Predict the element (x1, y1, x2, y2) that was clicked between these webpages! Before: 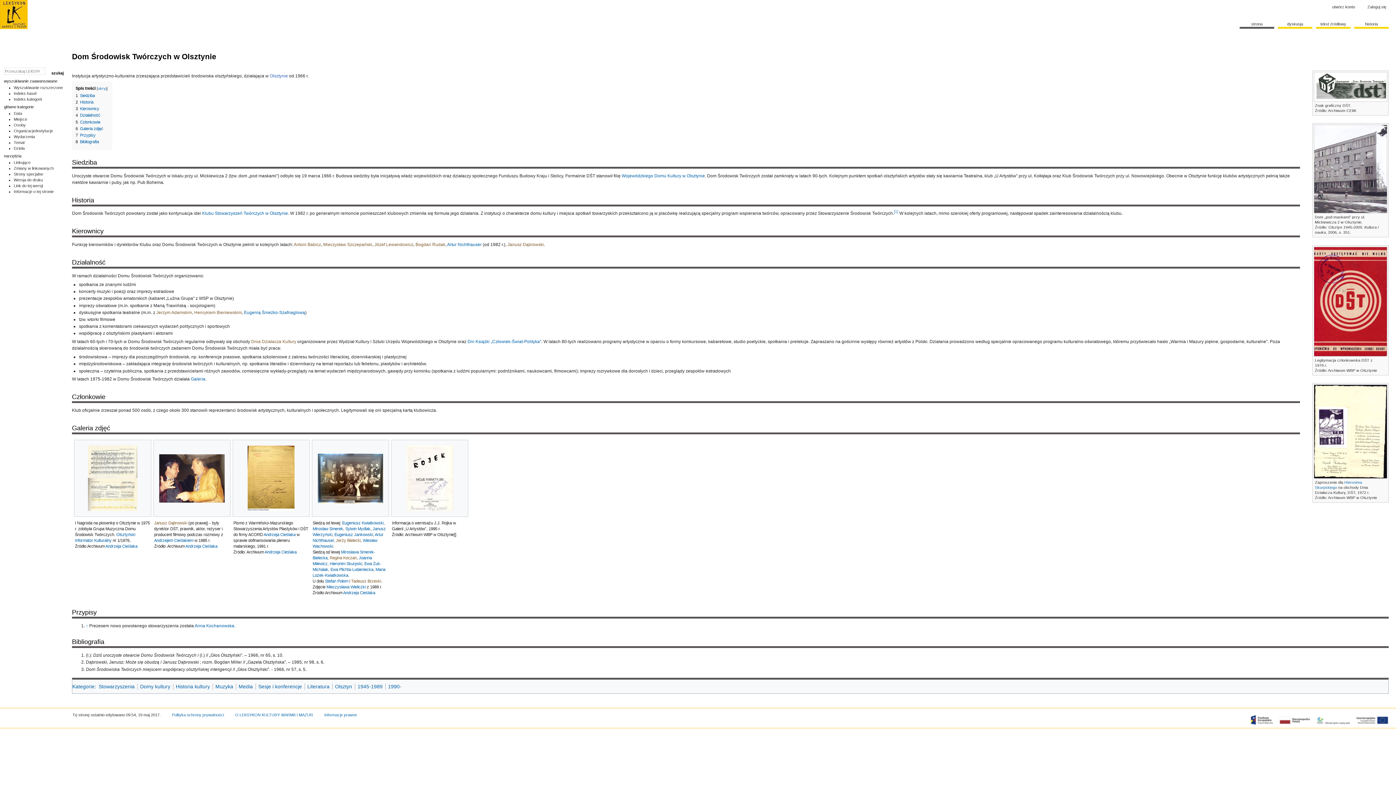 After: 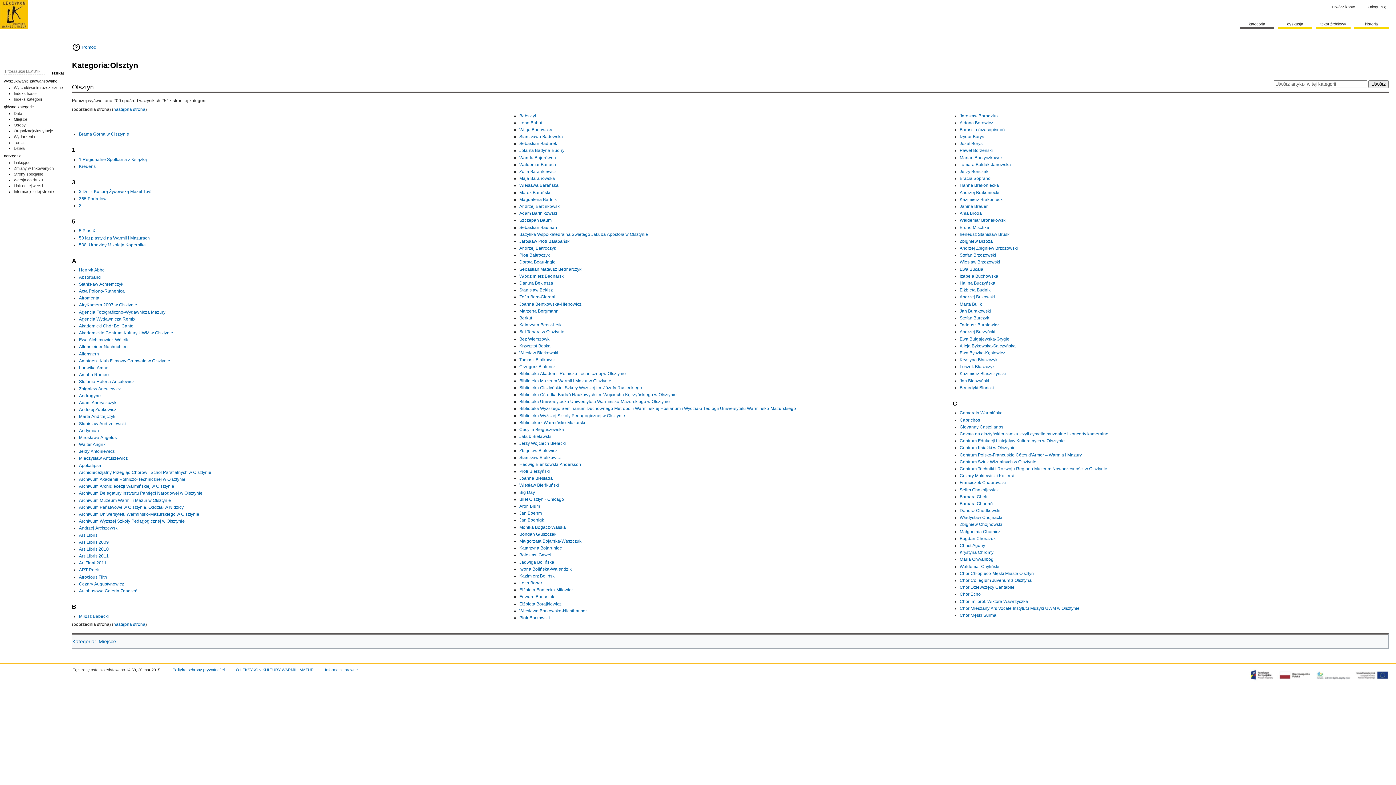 Action: bbox: (335, 683, 352, 689) label: Olsztyn